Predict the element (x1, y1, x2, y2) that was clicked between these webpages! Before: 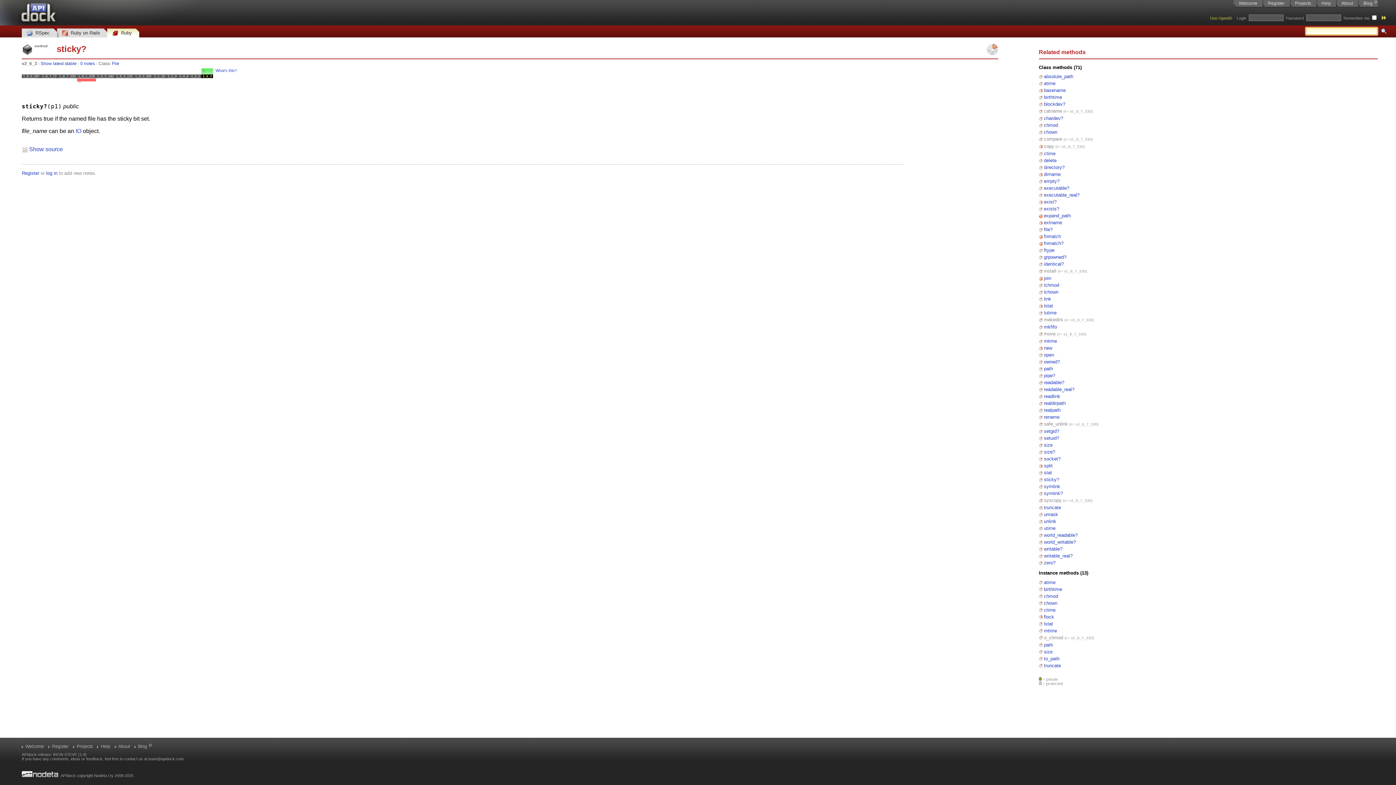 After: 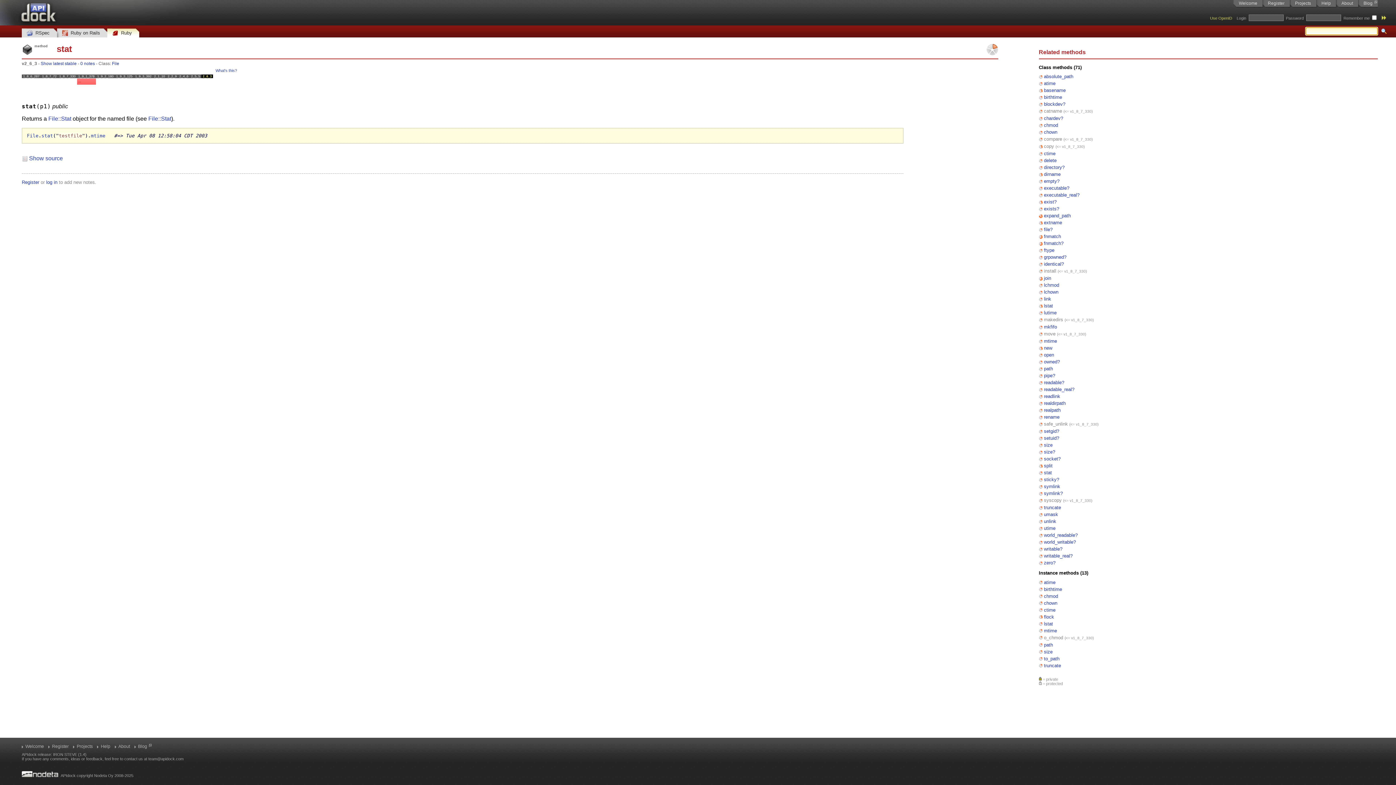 Action: label: stat bbox: (1044, 470, 1052, 475)